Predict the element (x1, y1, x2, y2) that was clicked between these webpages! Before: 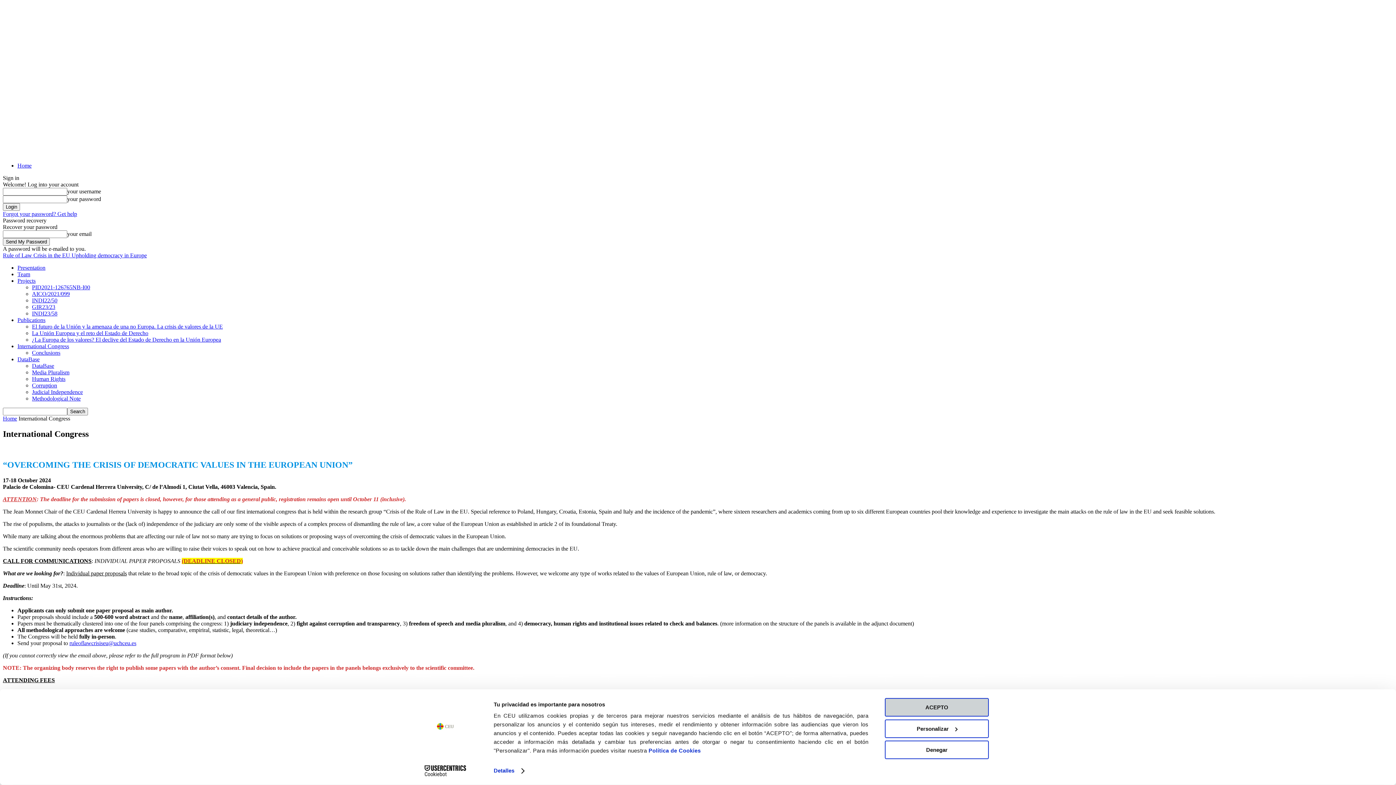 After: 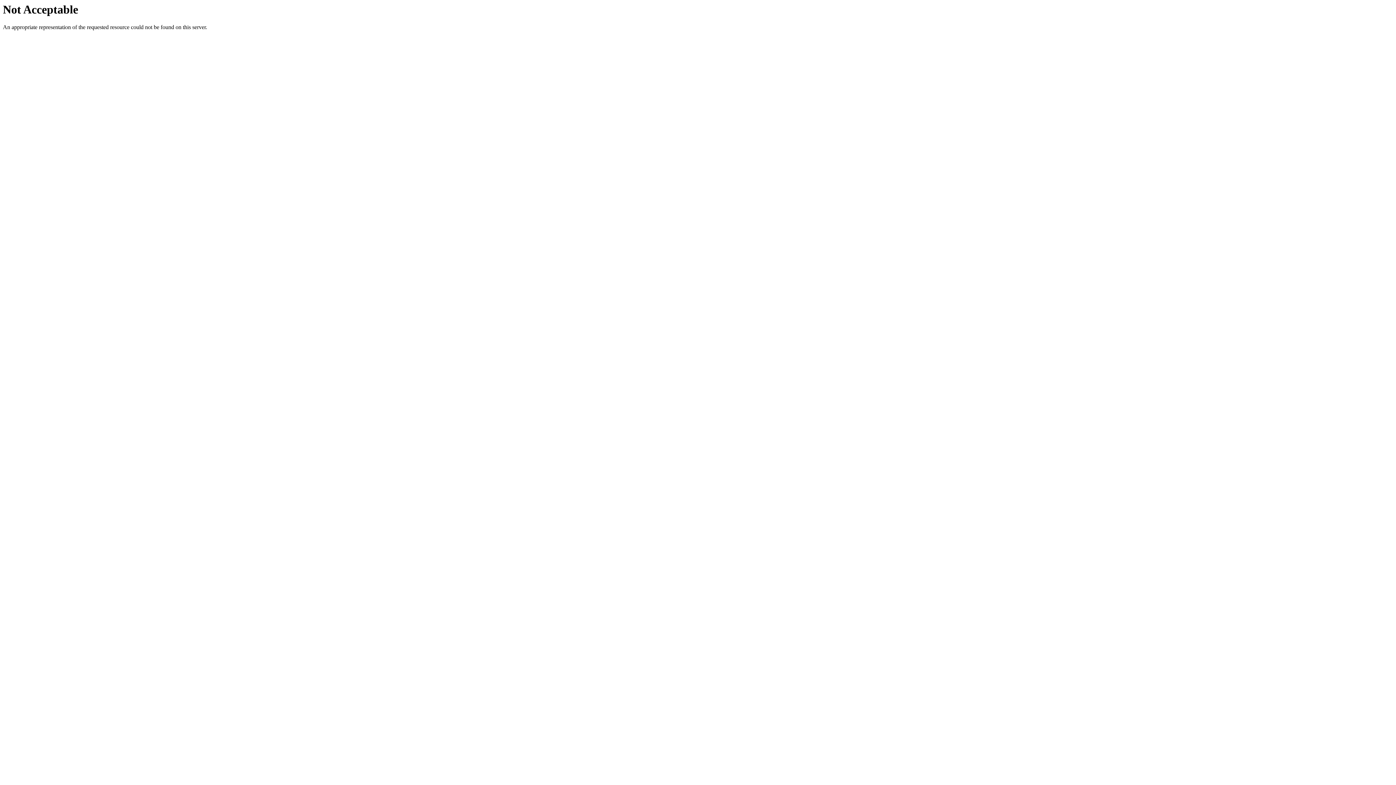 Action: bbox: (17, 277, 35, 284) label: Projects